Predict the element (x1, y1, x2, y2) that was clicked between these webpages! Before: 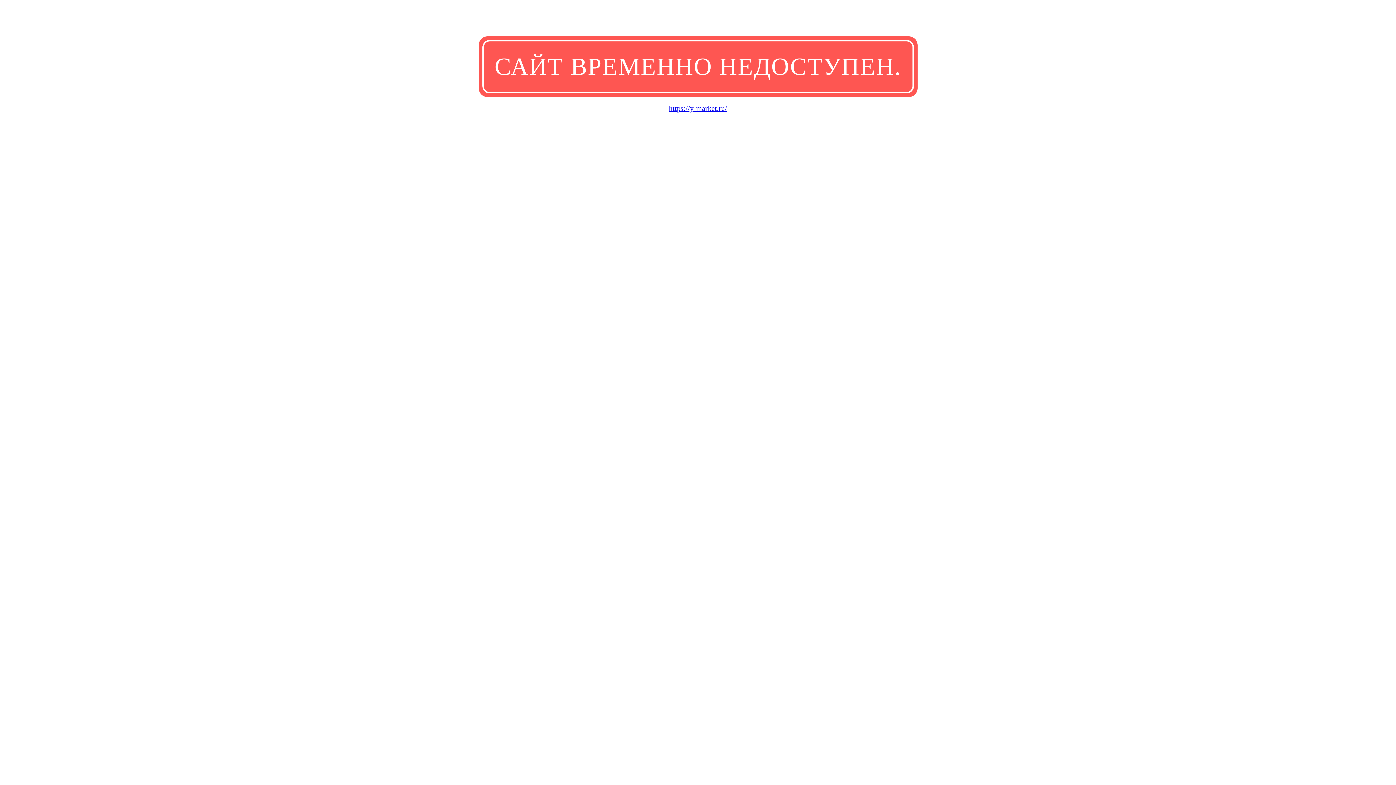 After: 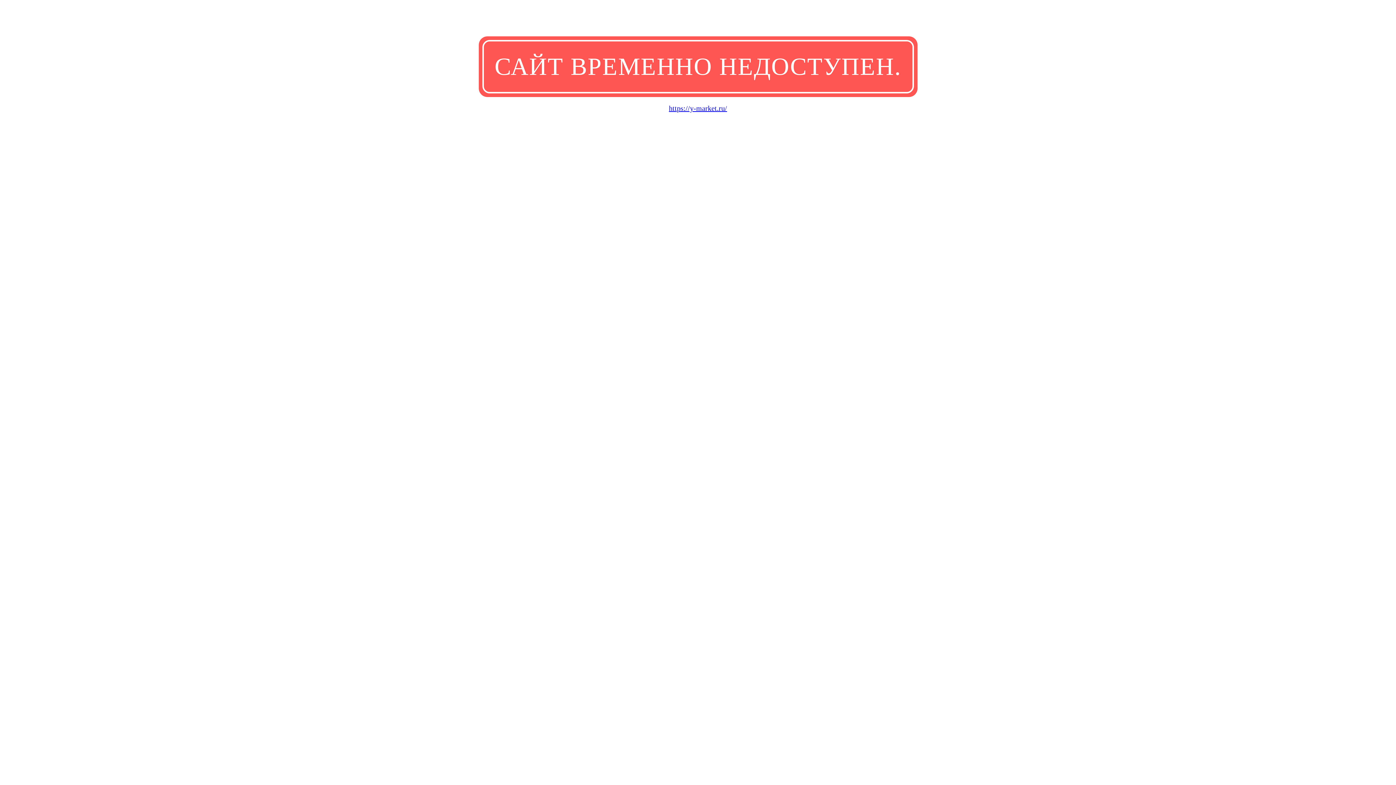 Action: bbox: (669, 104, 727, 112) label: https://y-market.ru/